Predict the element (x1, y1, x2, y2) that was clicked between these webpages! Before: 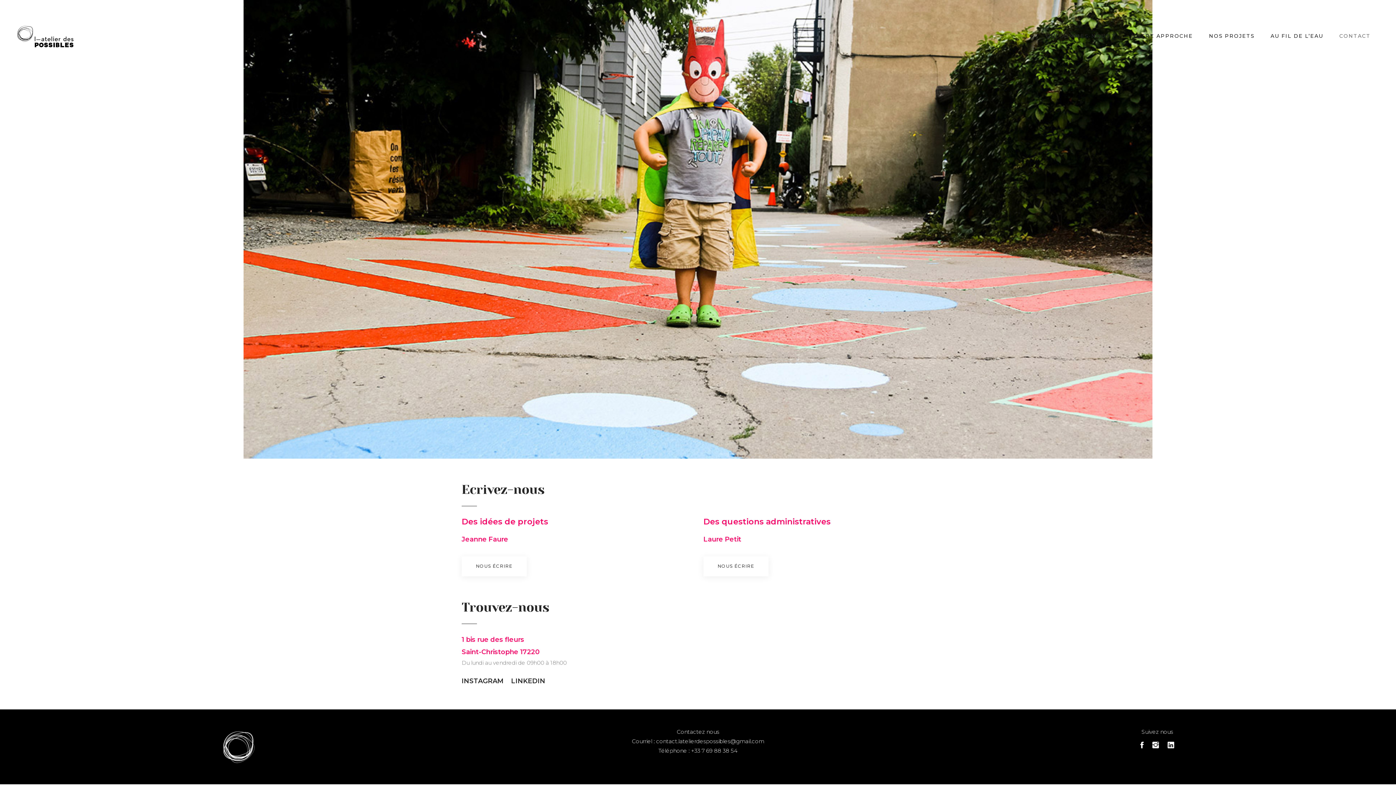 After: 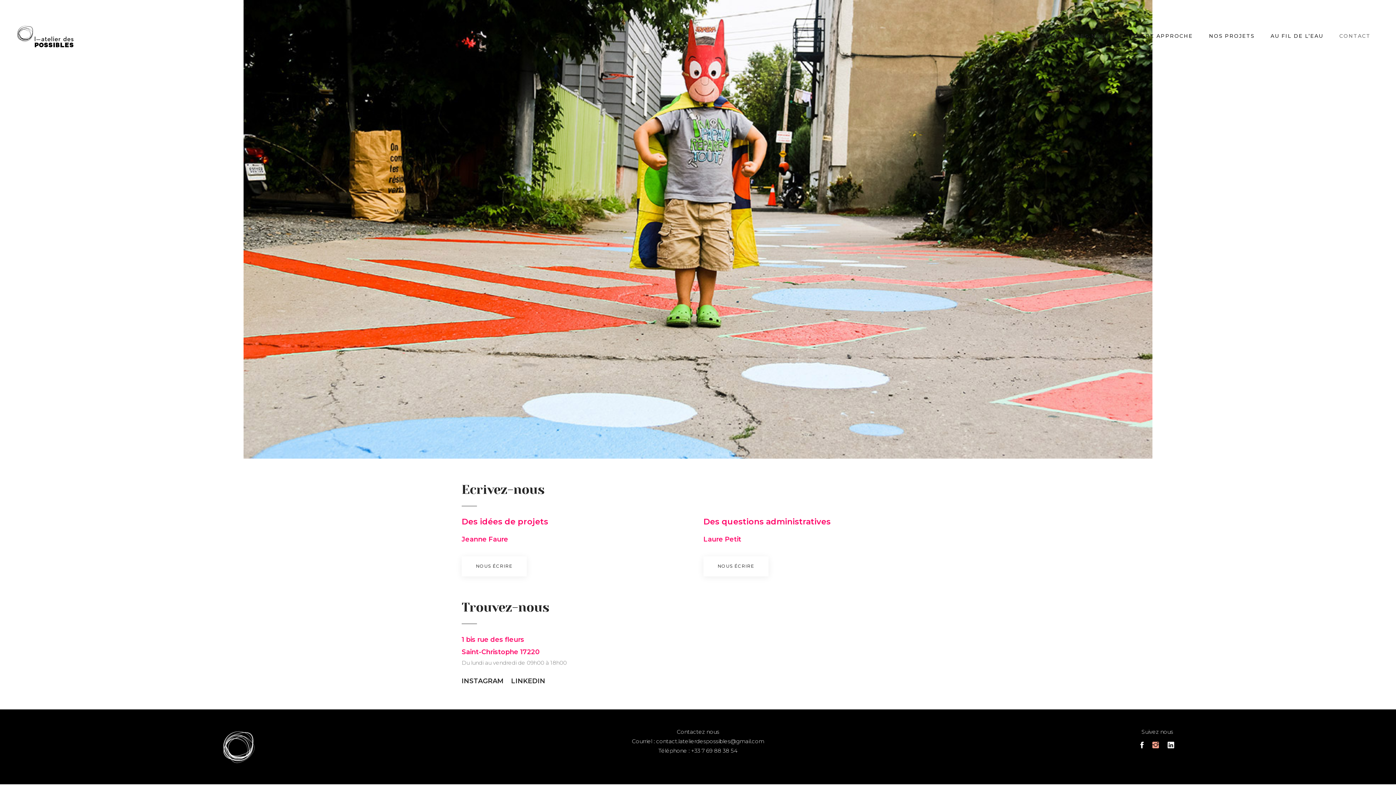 Action: bbox: (1152, 741, 1159, 750)